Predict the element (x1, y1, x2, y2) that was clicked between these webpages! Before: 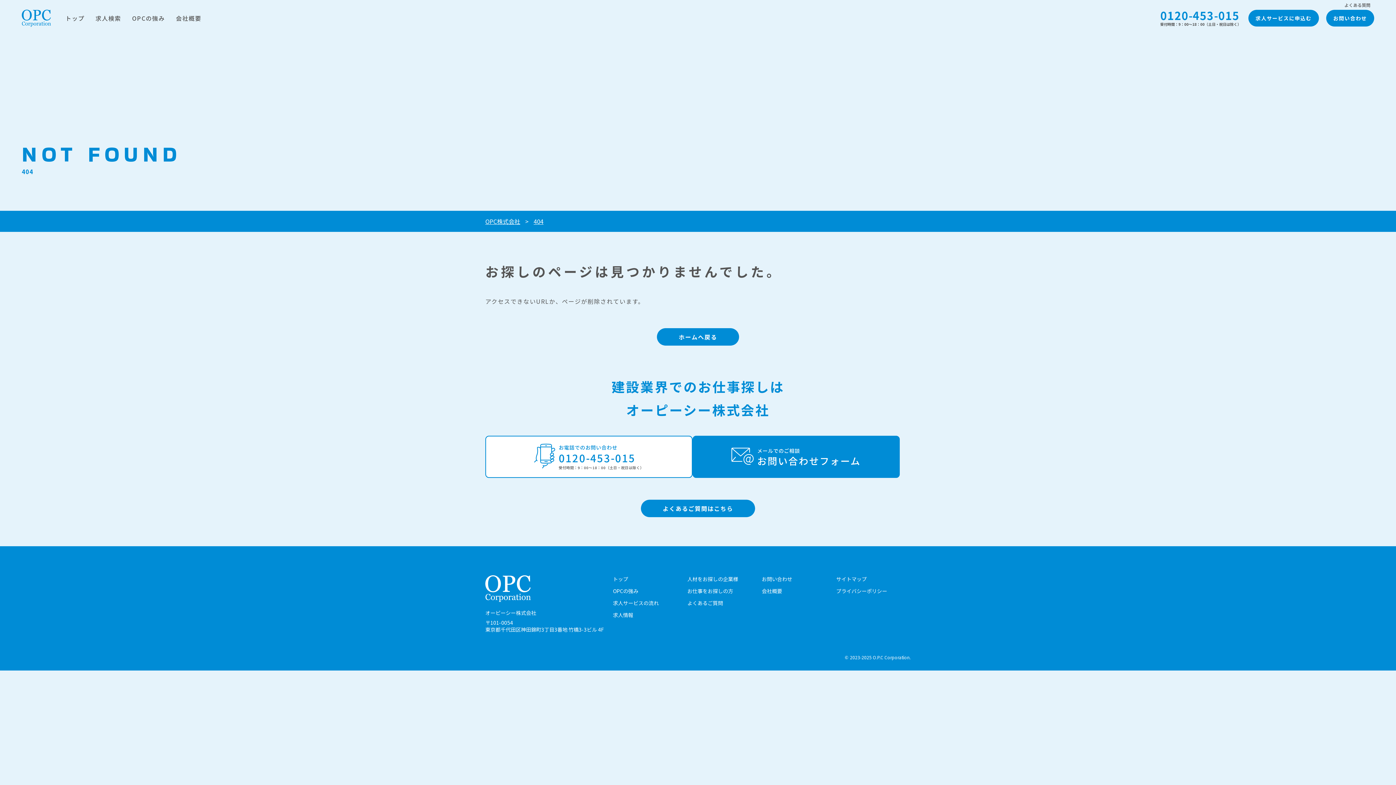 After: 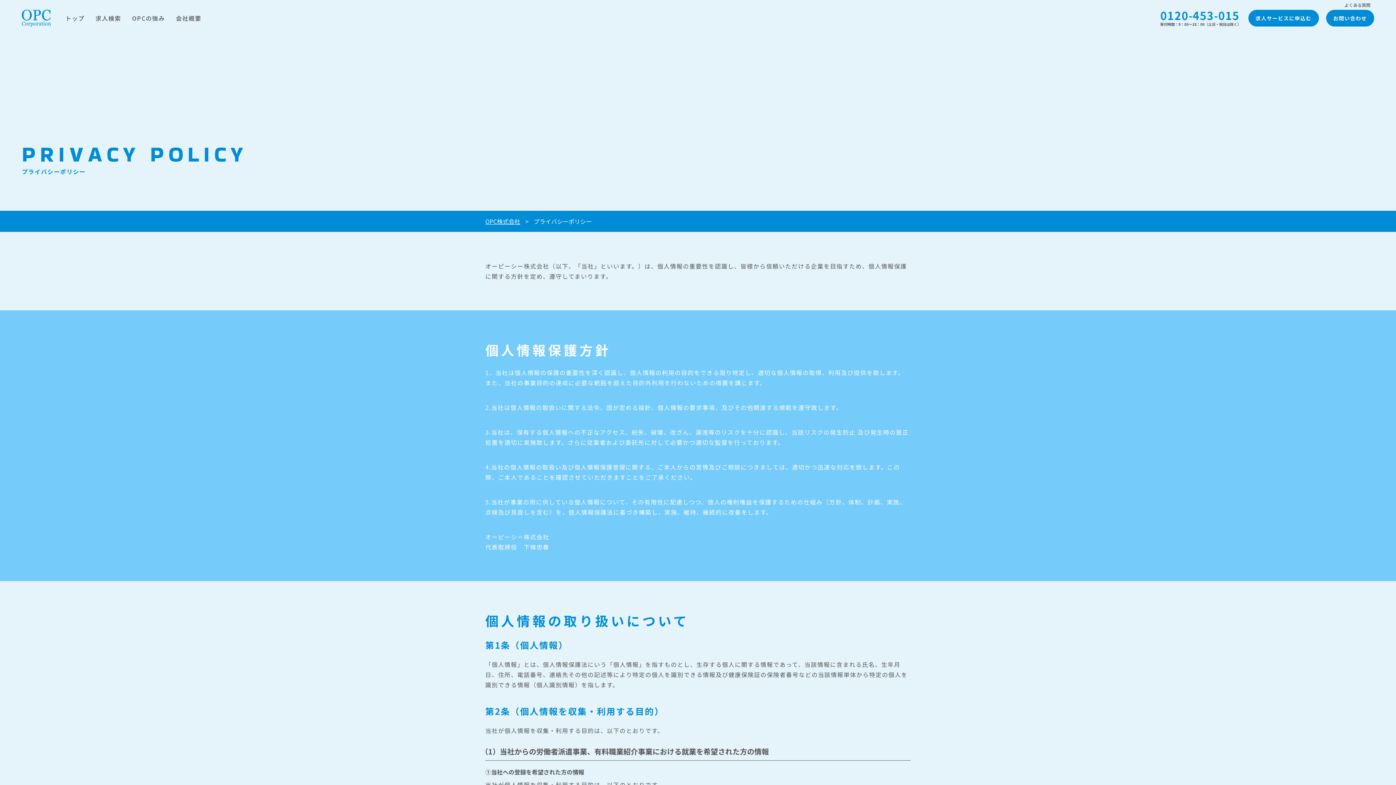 Action: label: プライバシーポリシー bbox: (836, 587, 887, 594)